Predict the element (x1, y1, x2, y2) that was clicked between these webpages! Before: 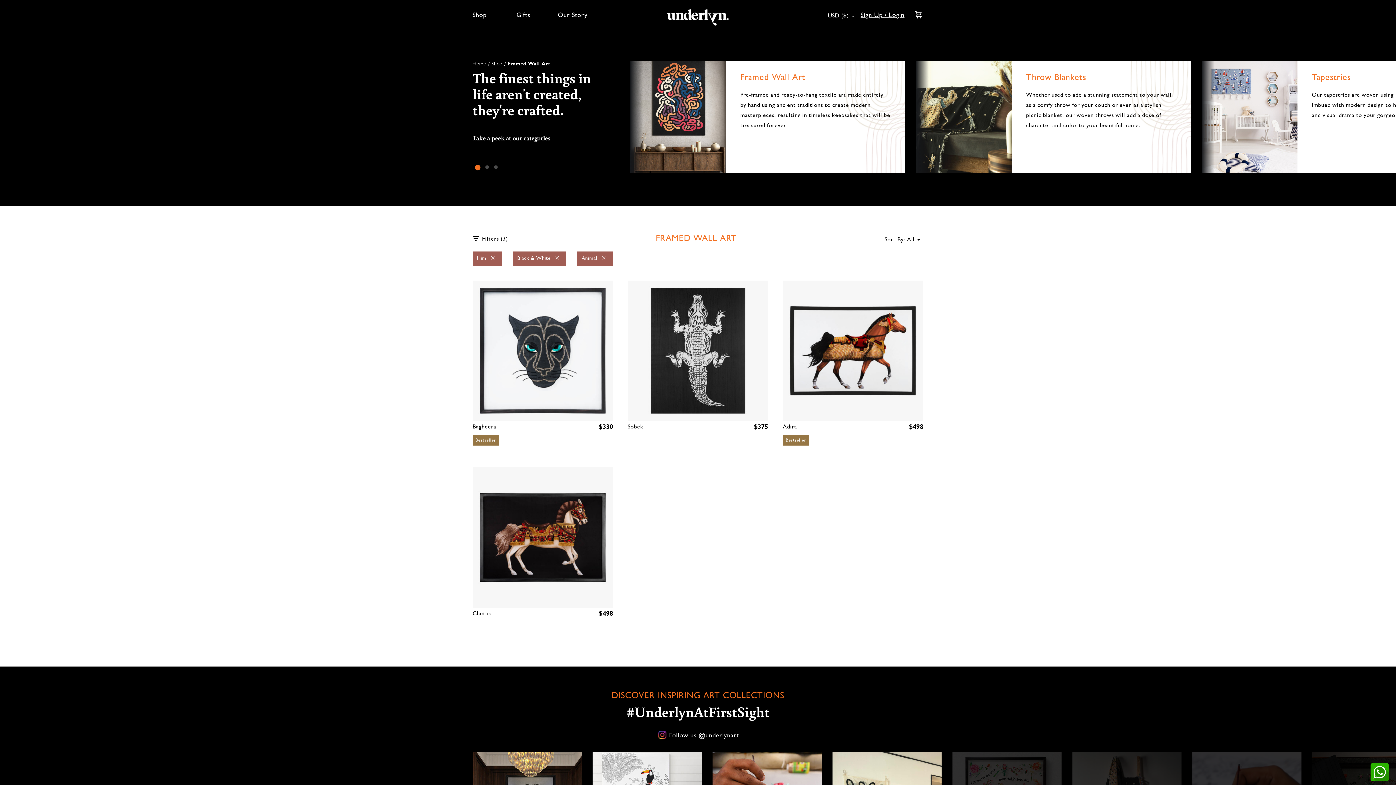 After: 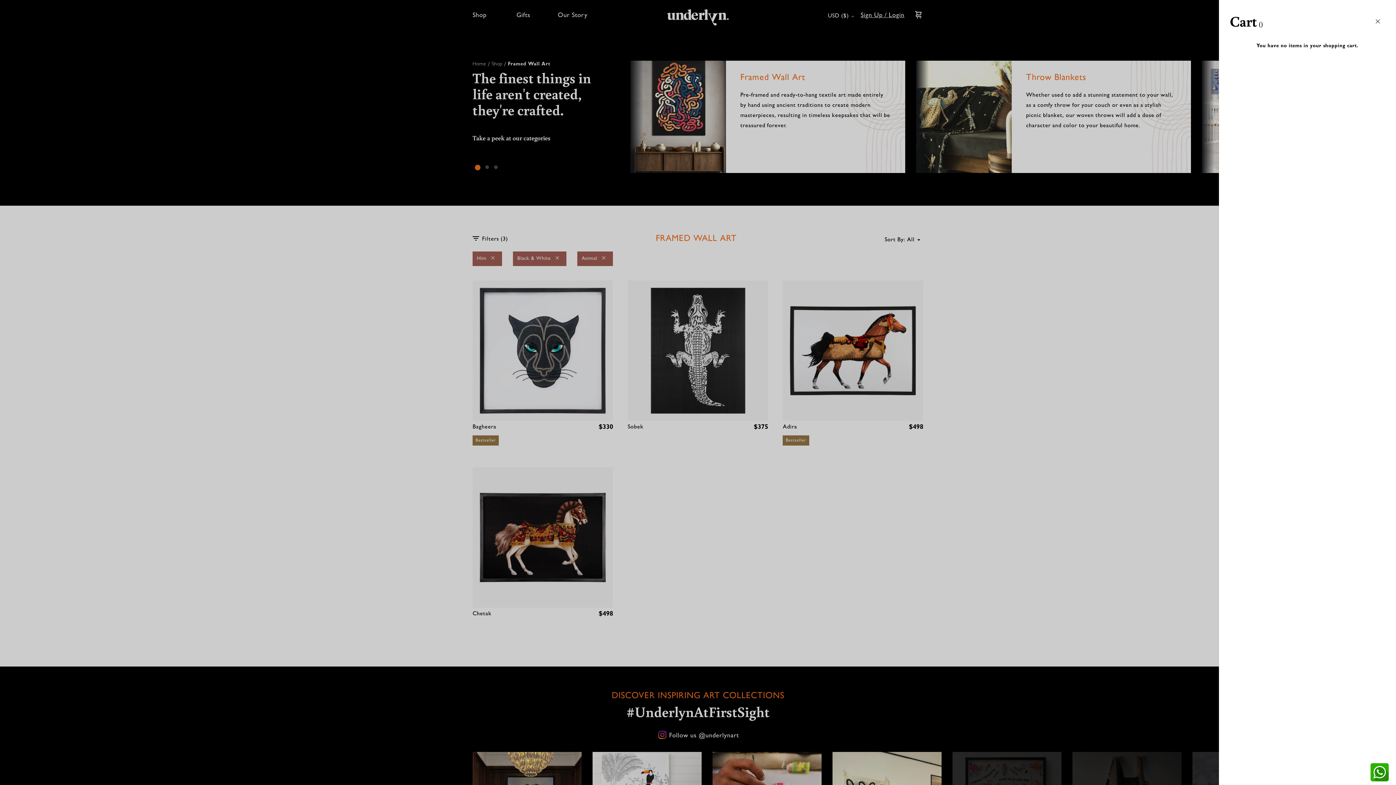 Action: label: My Cart bbox: (913, 9, 923, 19)